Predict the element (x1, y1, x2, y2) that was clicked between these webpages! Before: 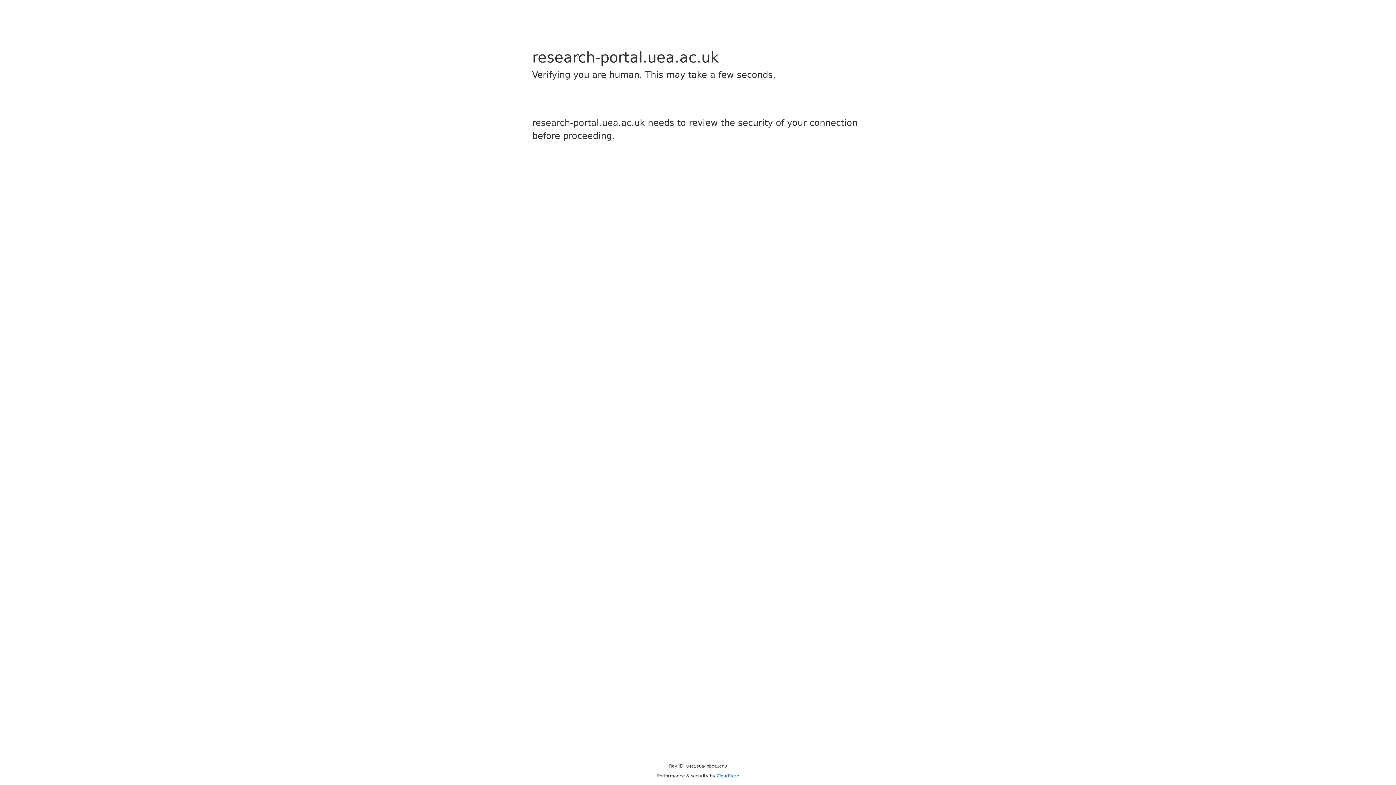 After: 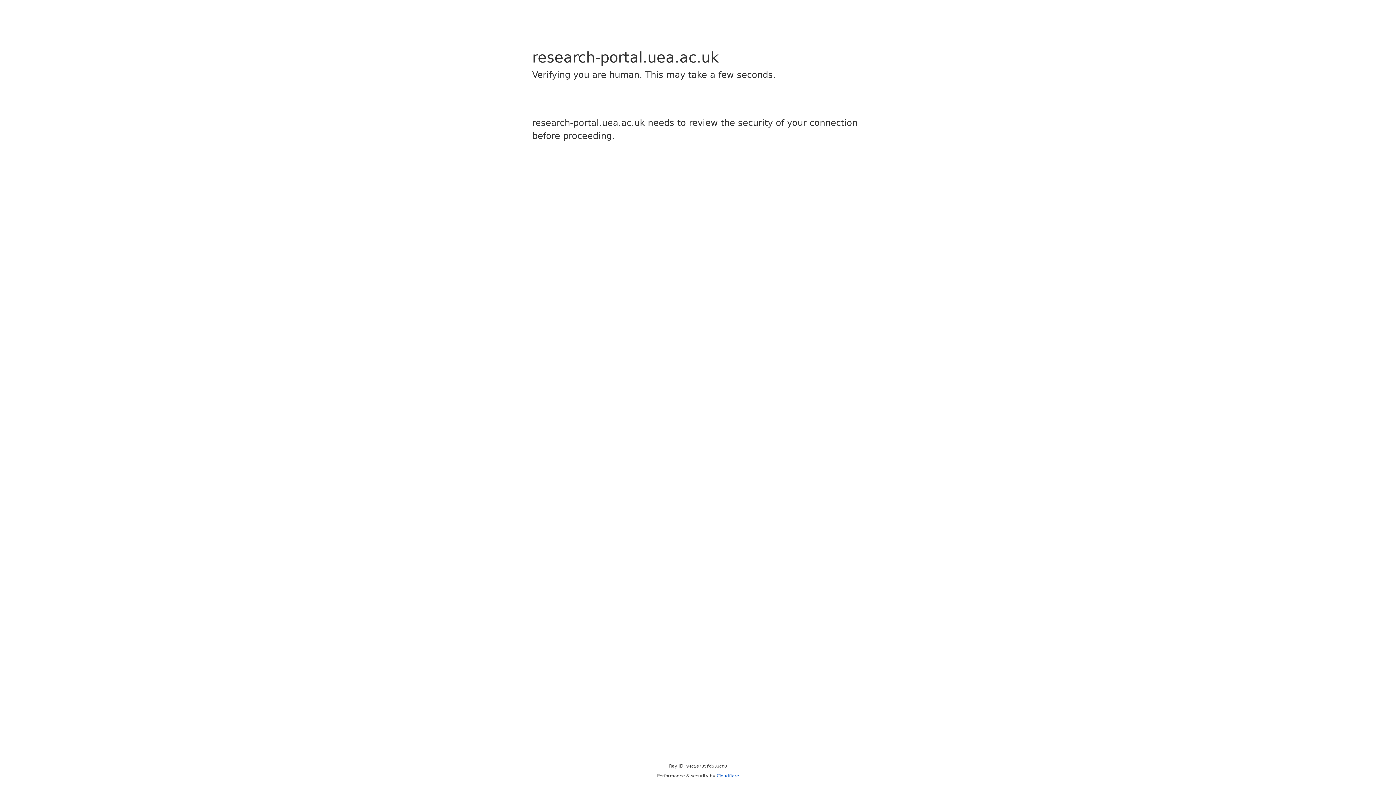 Action: bbox: (716, 773, 739, 778) label: Cloudflare